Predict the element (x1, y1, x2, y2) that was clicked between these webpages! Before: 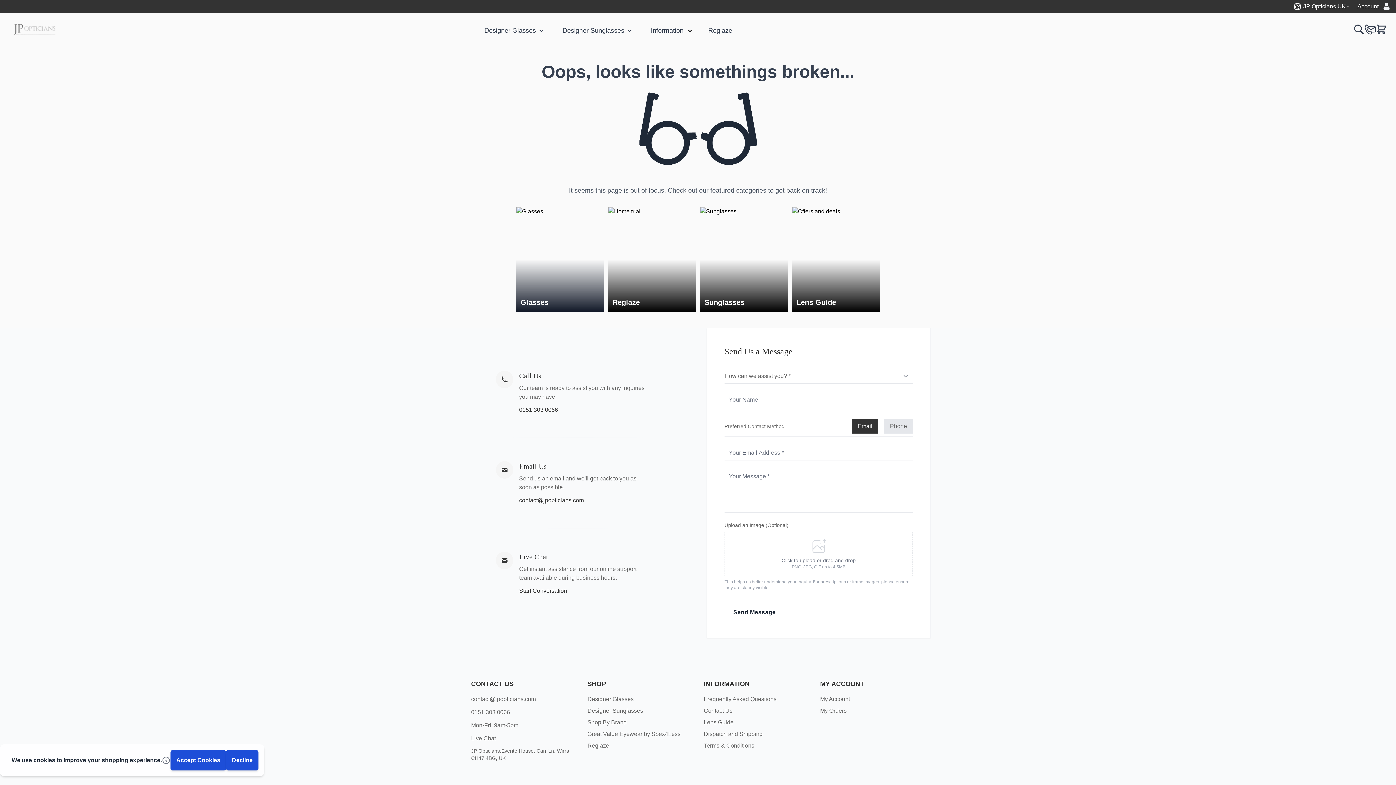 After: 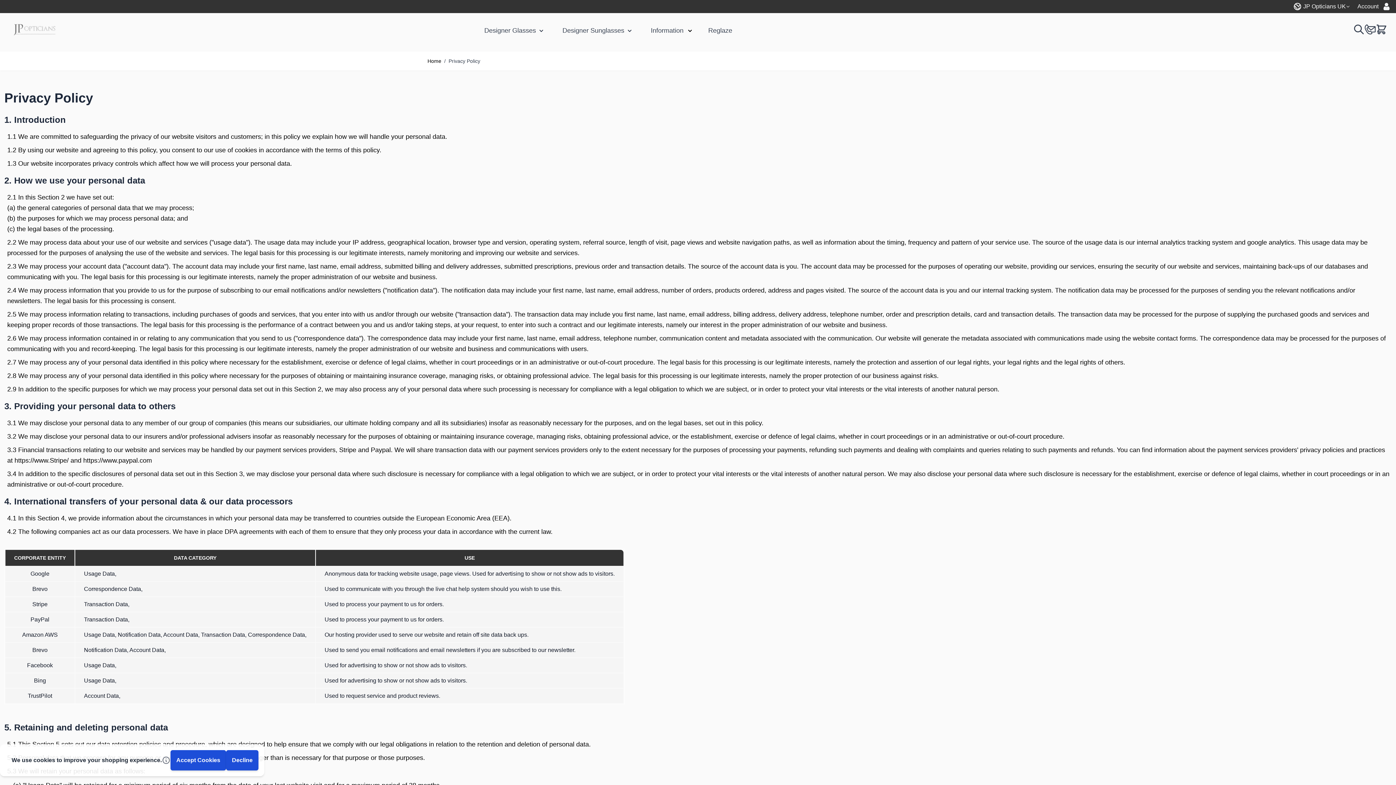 Action: bbox: (161, 756, 170, 765)